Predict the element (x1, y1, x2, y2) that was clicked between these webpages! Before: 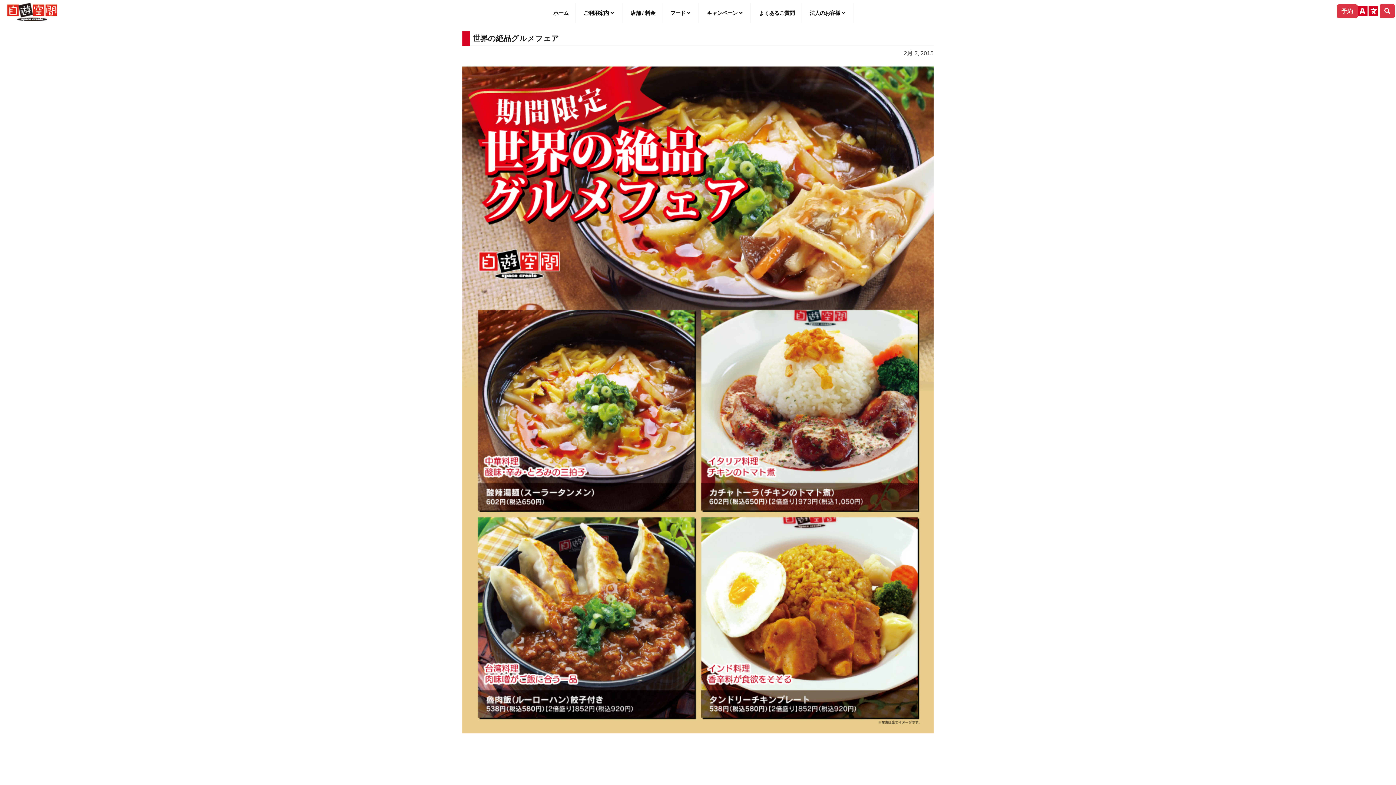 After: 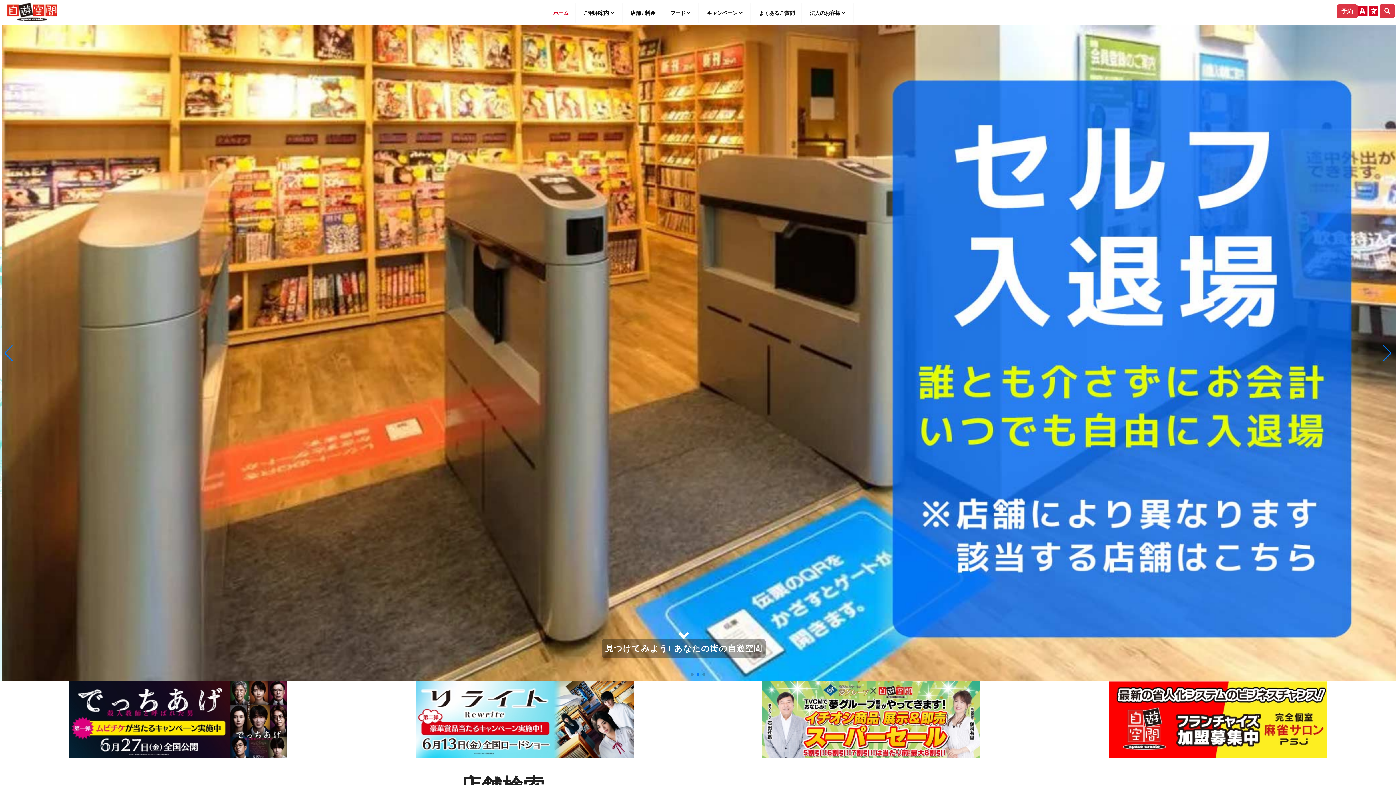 Action: label: ホーム bbox: (547, 2, 574, 23)